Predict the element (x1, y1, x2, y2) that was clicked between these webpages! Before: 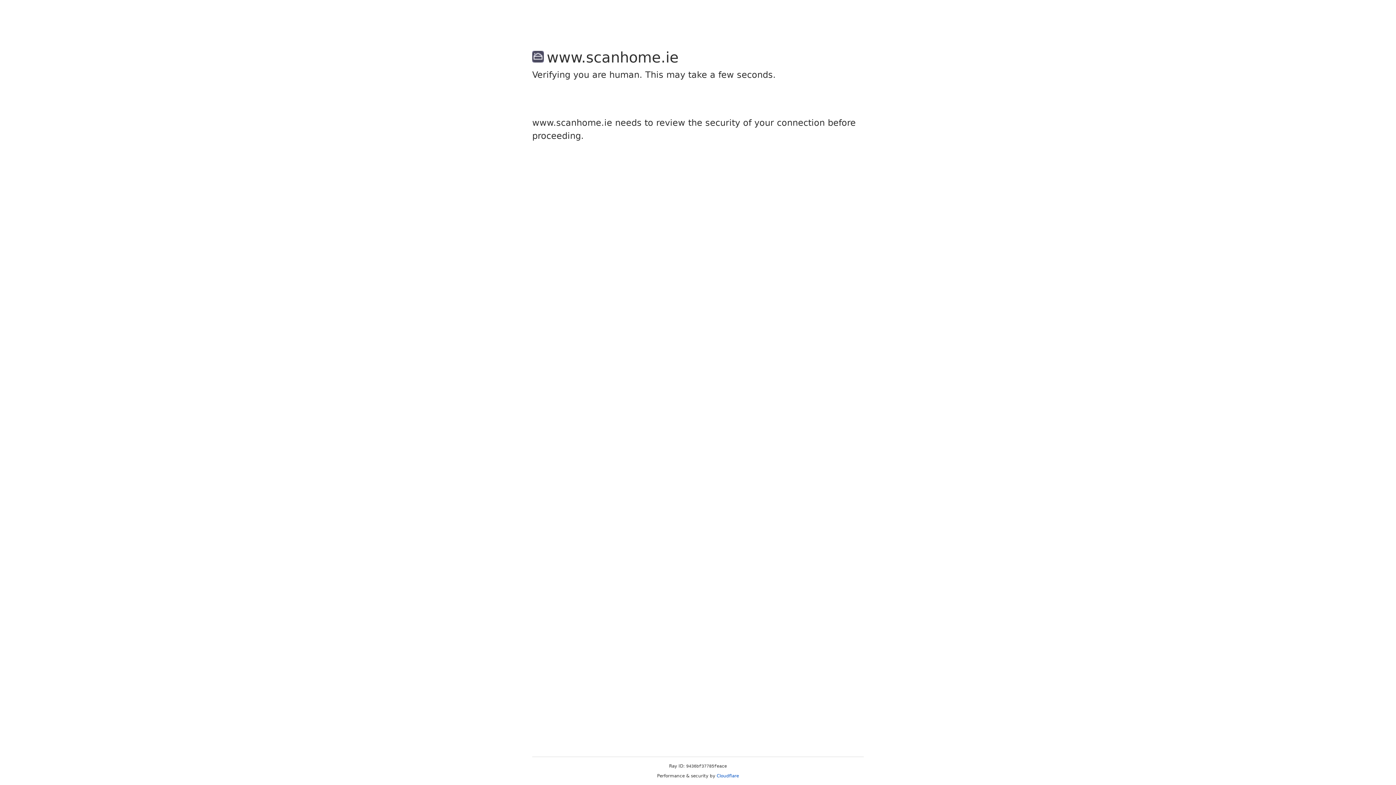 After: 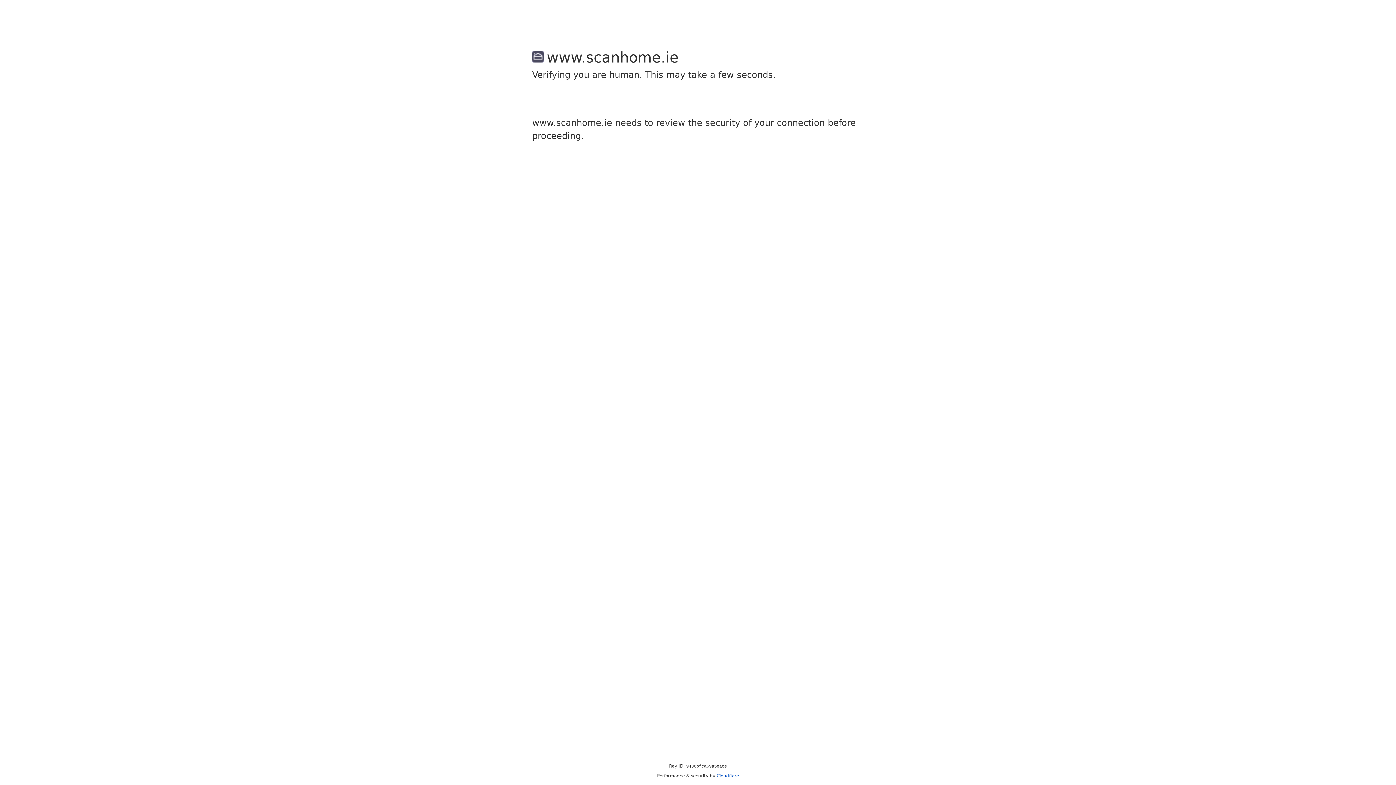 Action: bbox: (716, 773, 739, 778) label: Cloudflare